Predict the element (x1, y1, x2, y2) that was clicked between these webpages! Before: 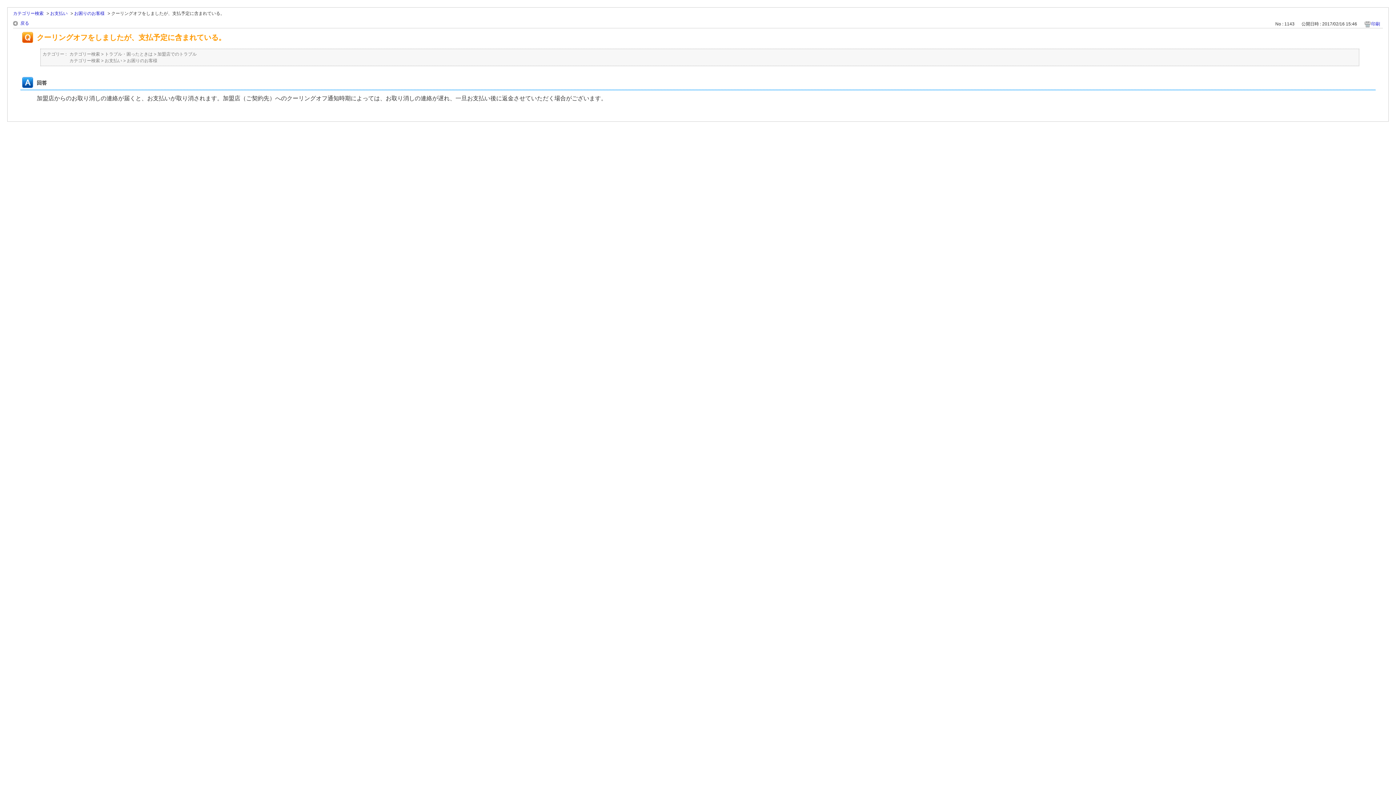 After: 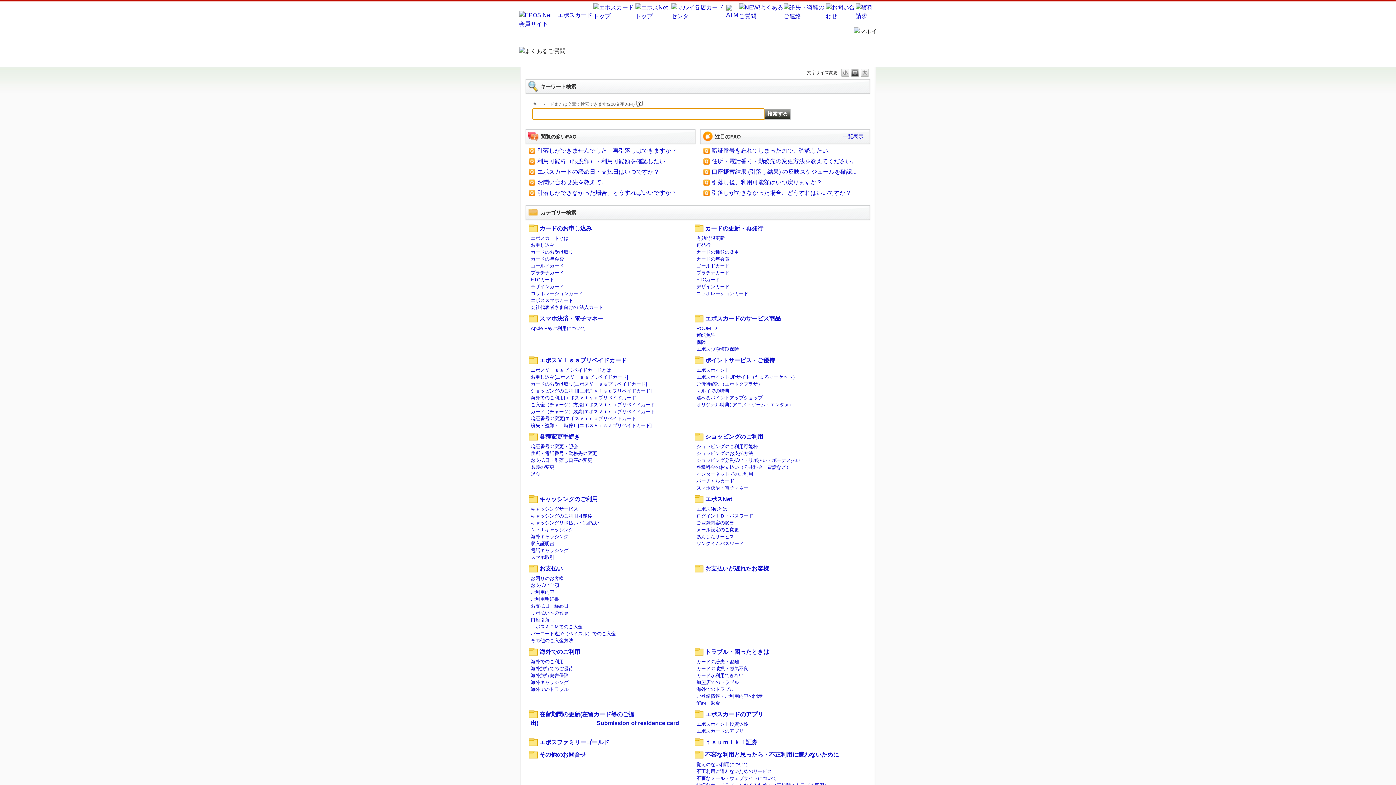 Action: label: カテゴリー検索 bbox: (13, 10, 43, 16)